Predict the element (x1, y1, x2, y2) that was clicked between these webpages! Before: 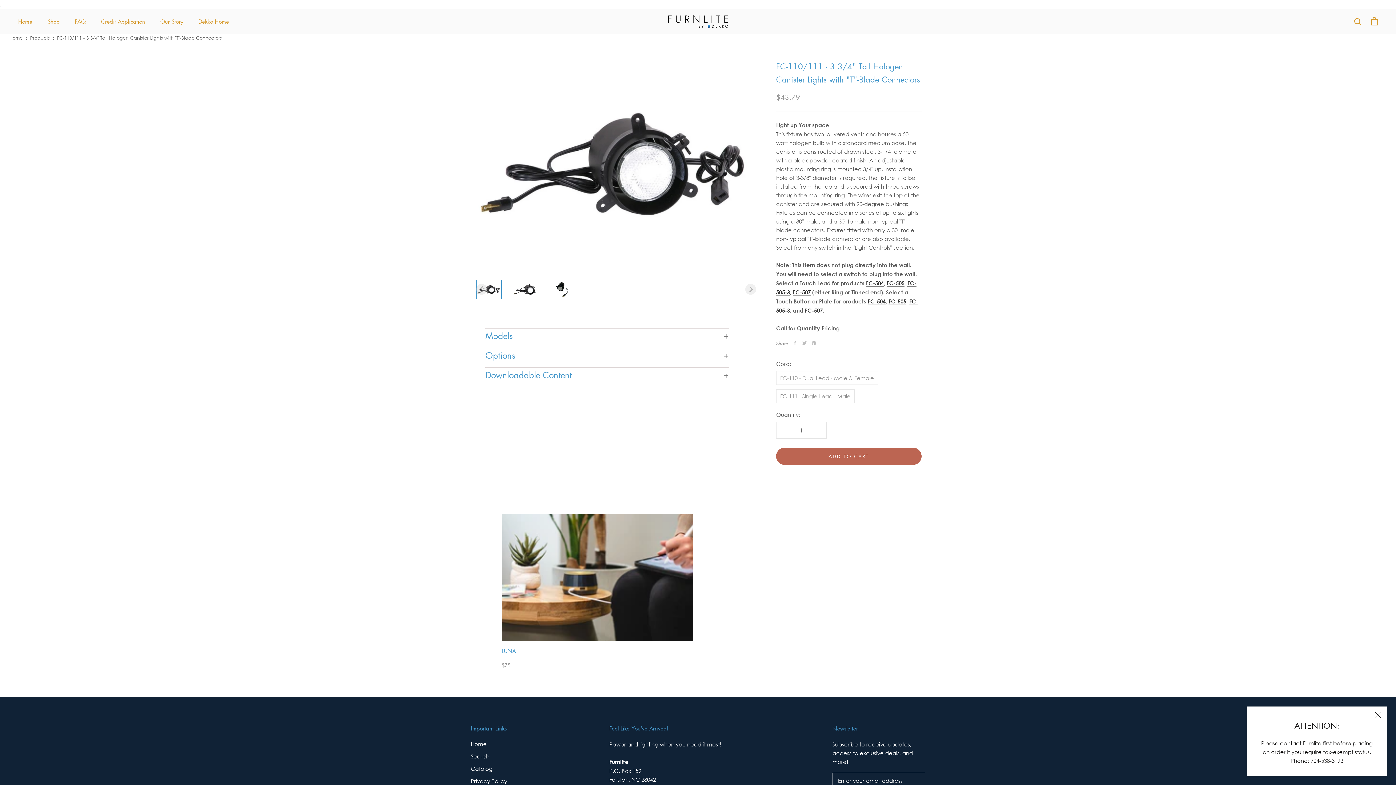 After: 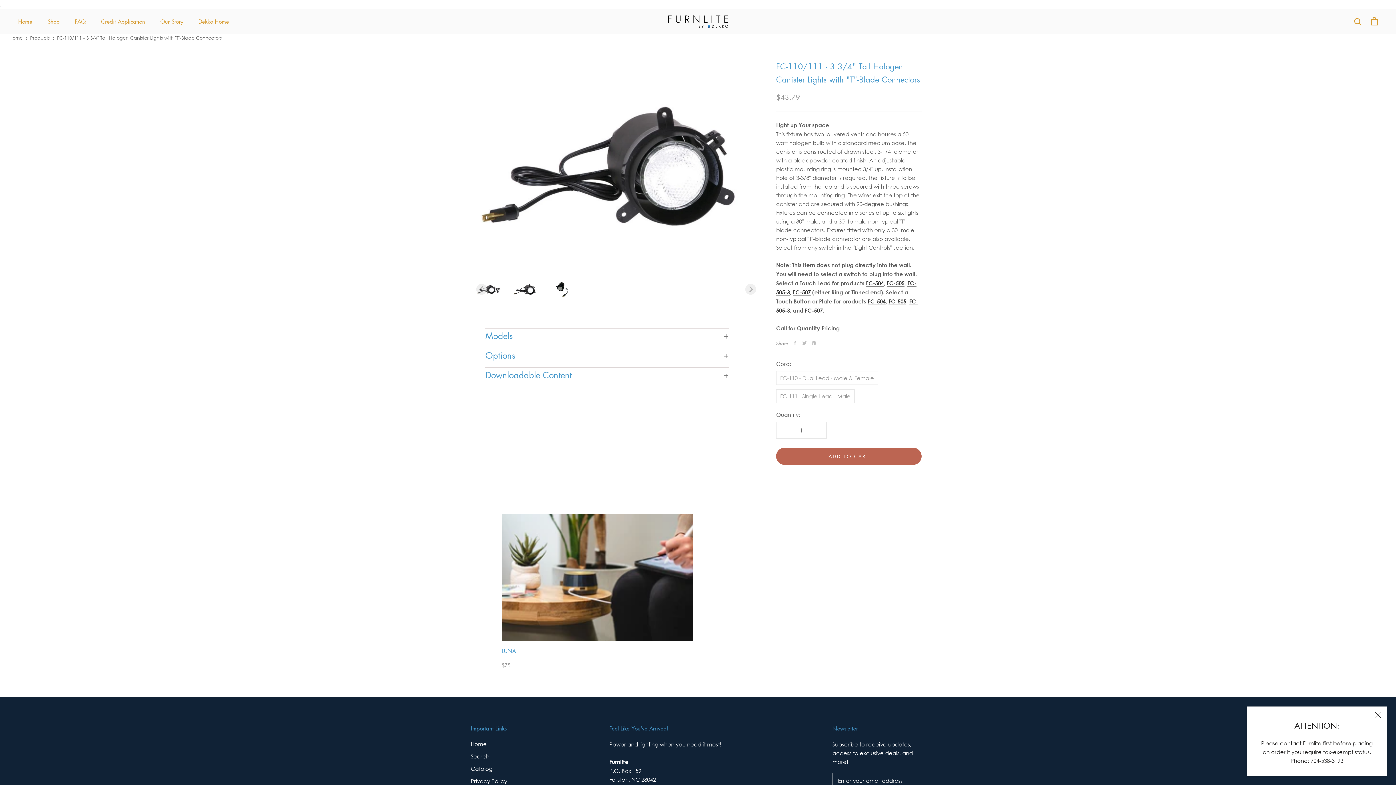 Action: bbox: (512, 279, 538, 299)